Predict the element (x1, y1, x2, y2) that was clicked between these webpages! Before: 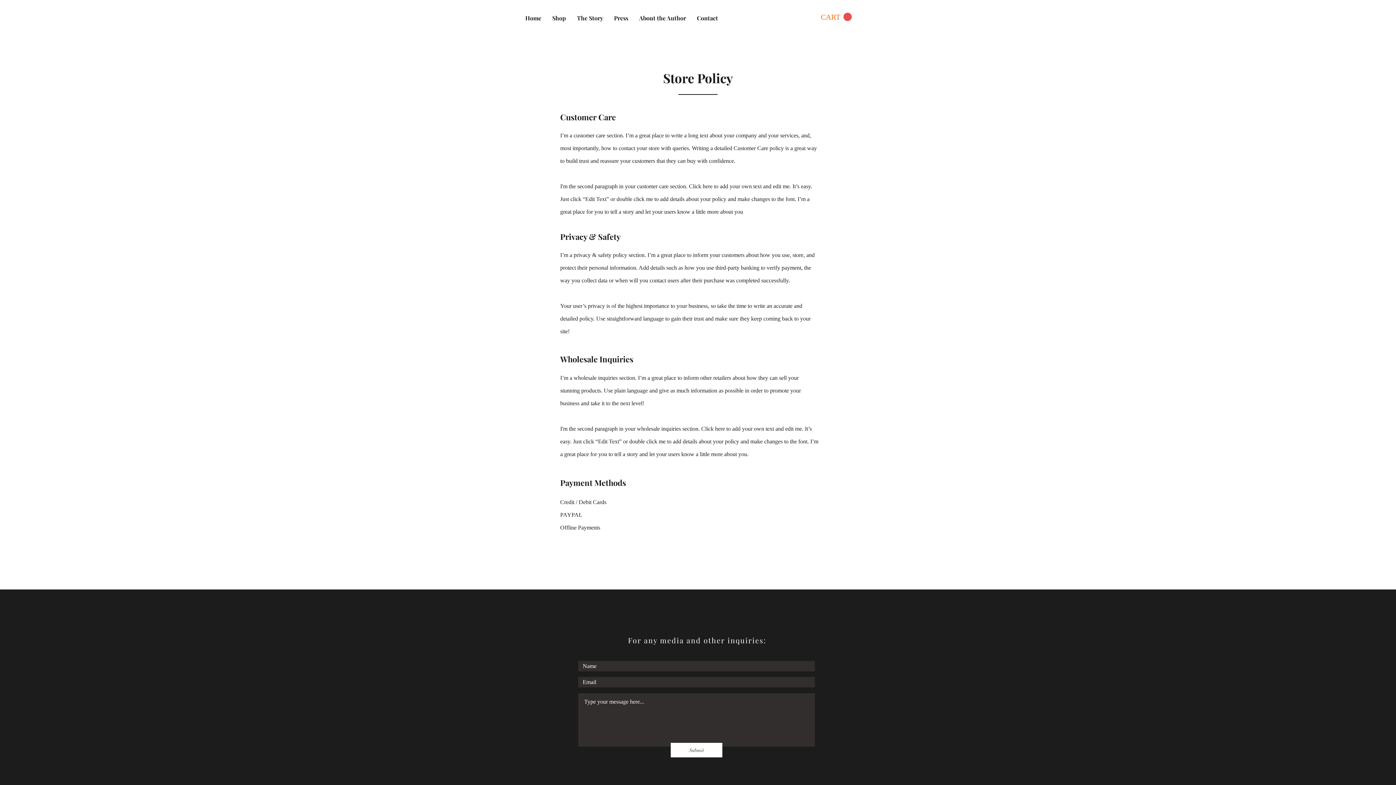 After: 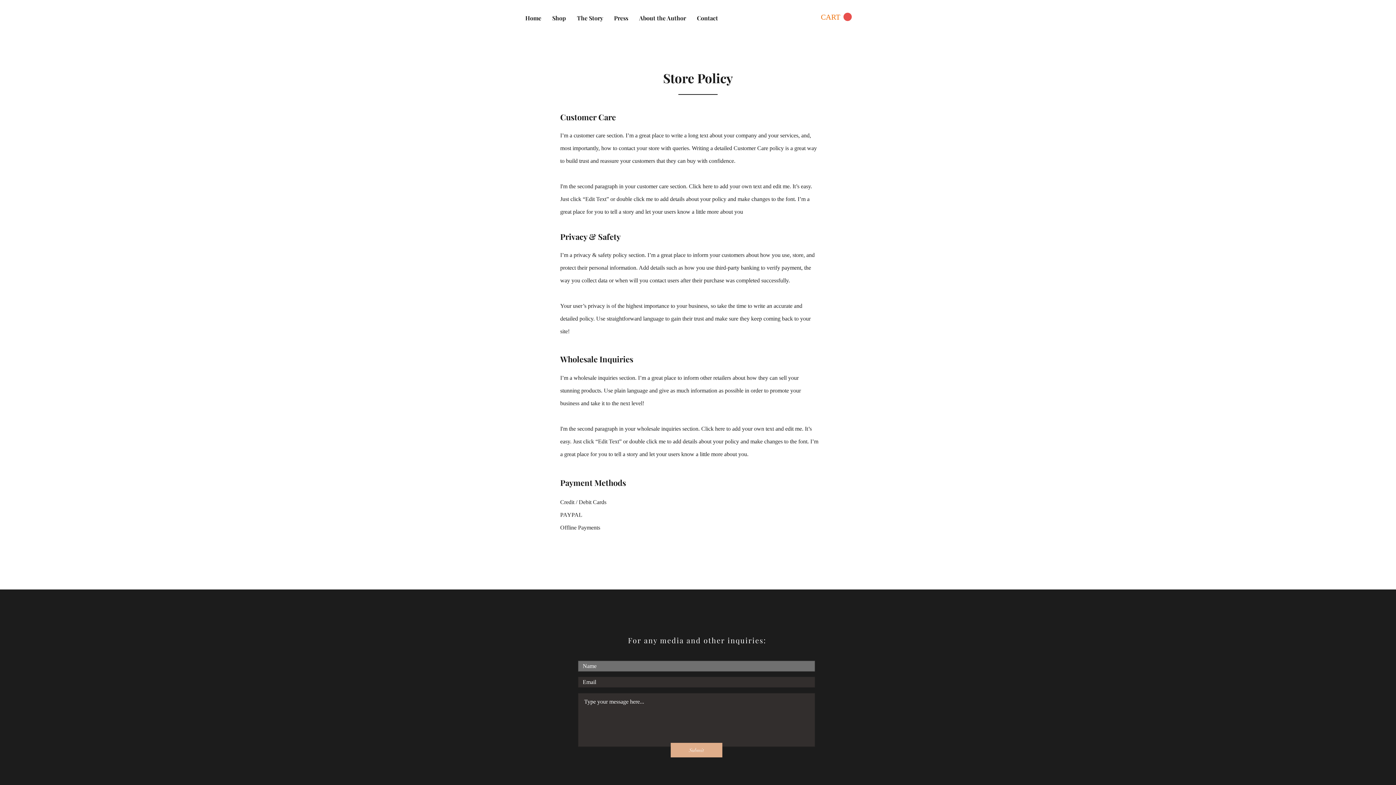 Action: label: Submit bbox: (670, 743, 722, 757)